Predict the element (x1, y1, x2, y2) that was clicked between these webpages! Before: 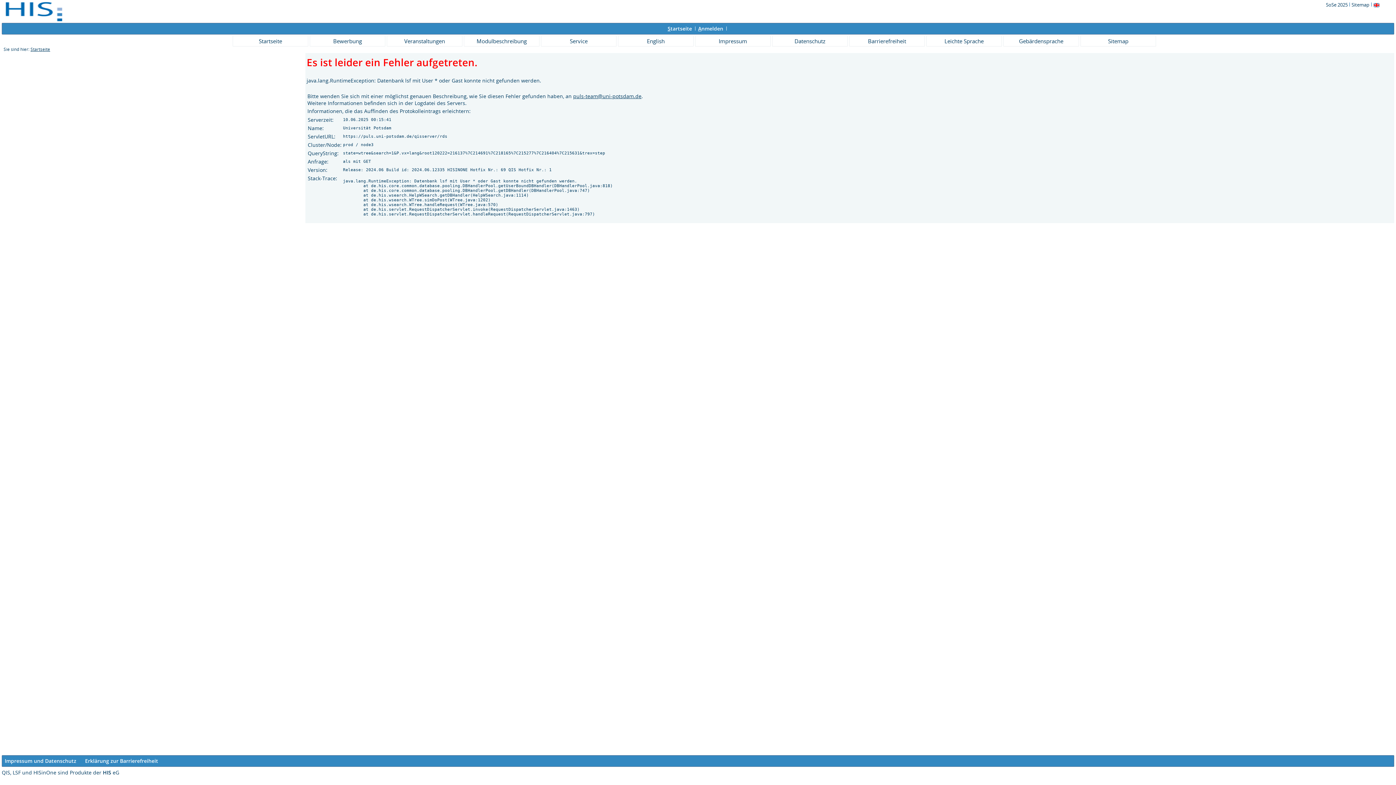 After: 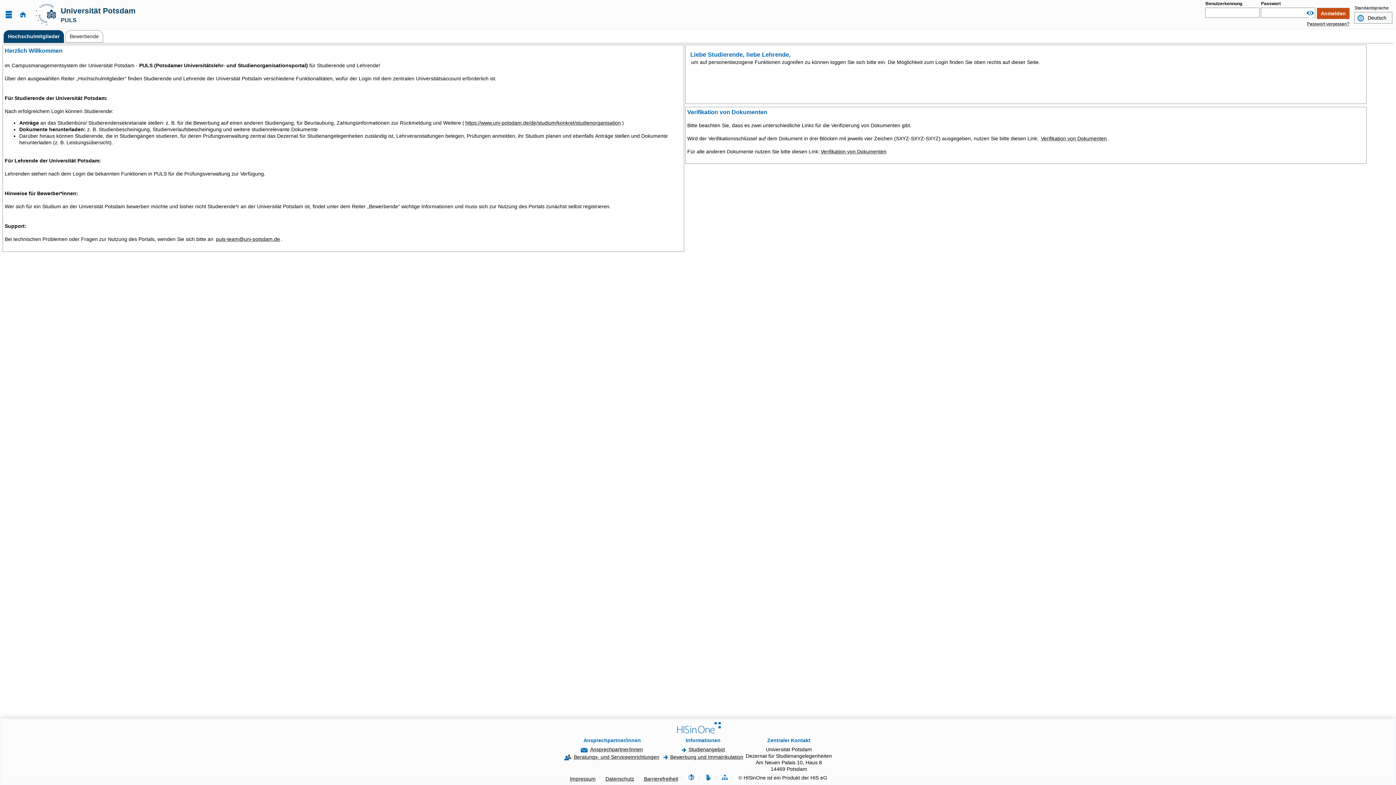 Action: label: Modulbeschreibung bbox: (464, 35, 539, 46)